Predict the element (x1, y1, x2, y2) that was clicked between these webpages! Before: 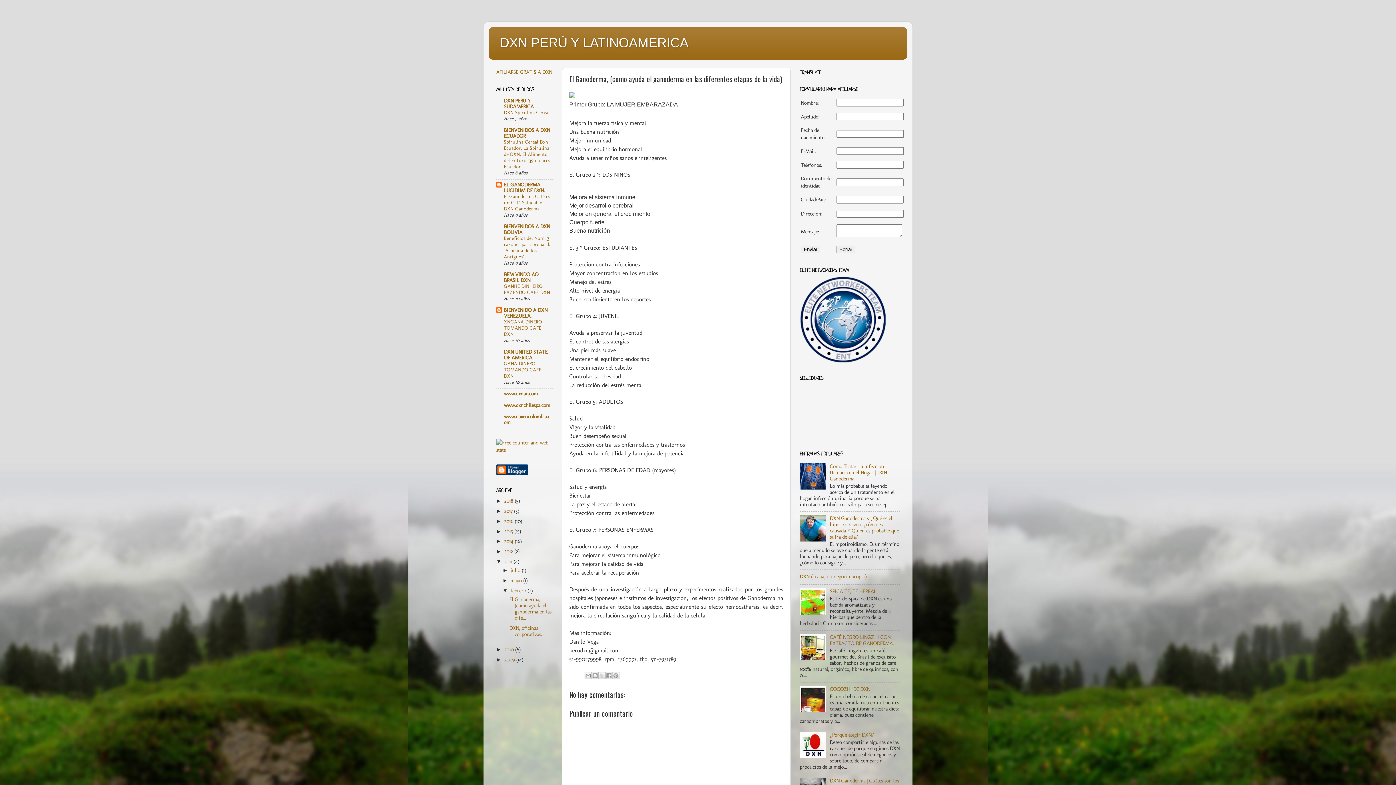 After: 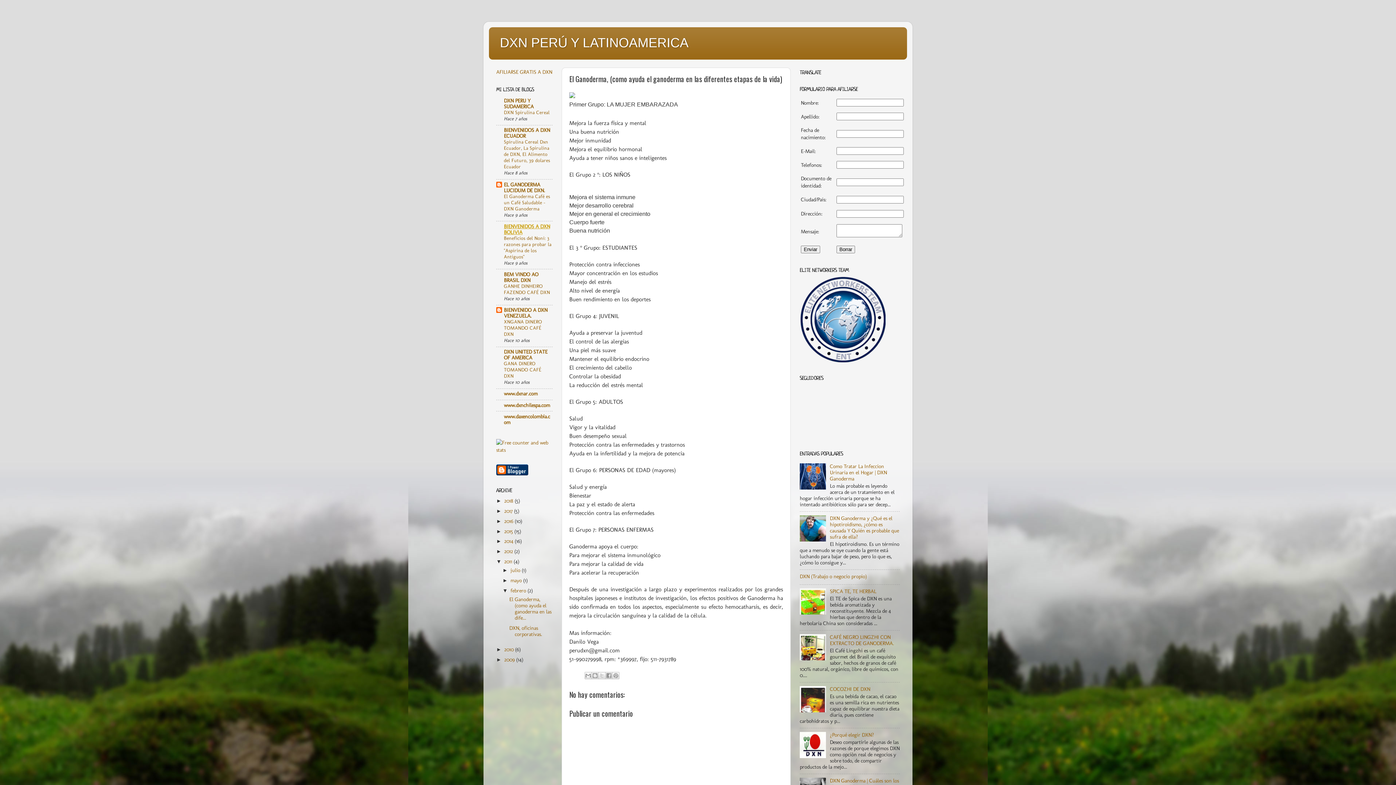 Action: bbox: (504, 223, 550, 235) label: BIENVENIDOS A DXN BOLIVIA